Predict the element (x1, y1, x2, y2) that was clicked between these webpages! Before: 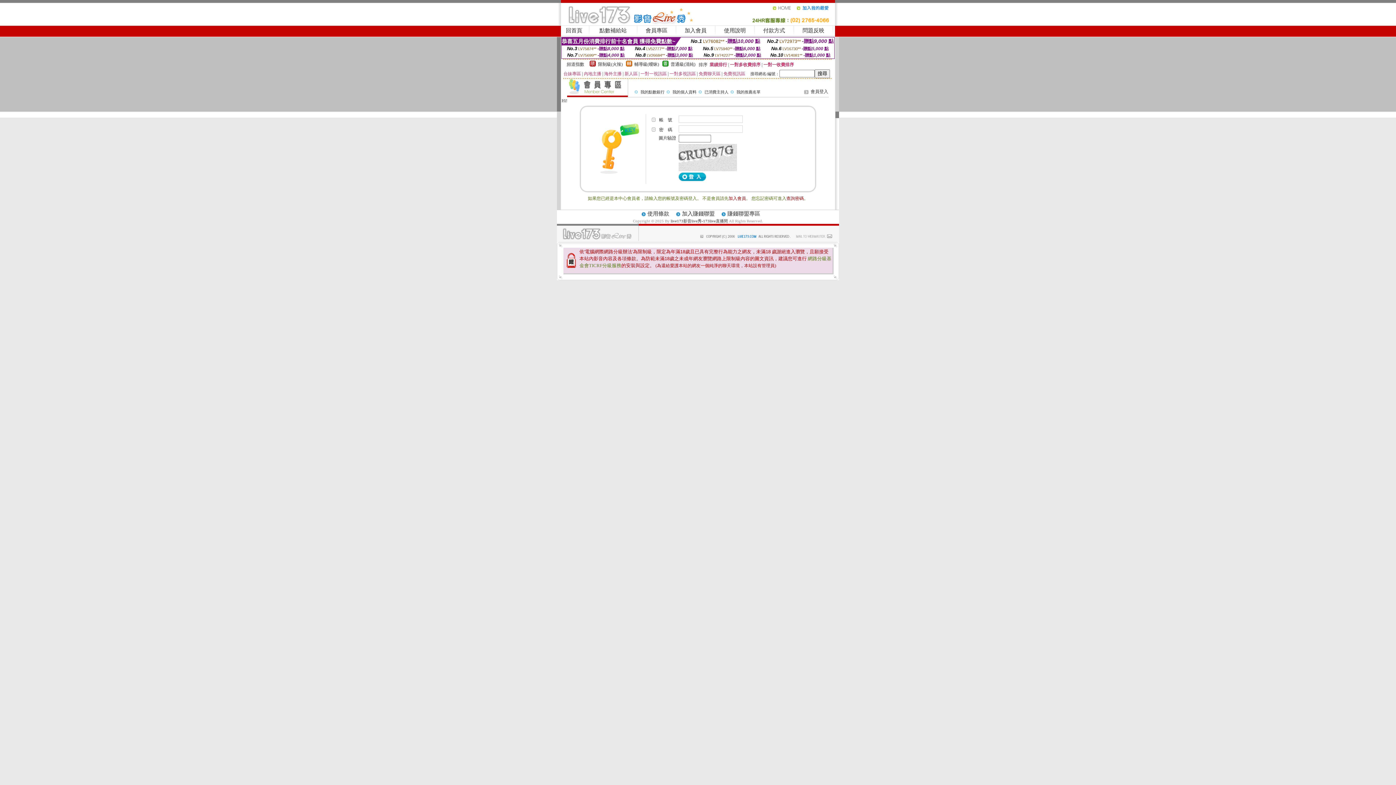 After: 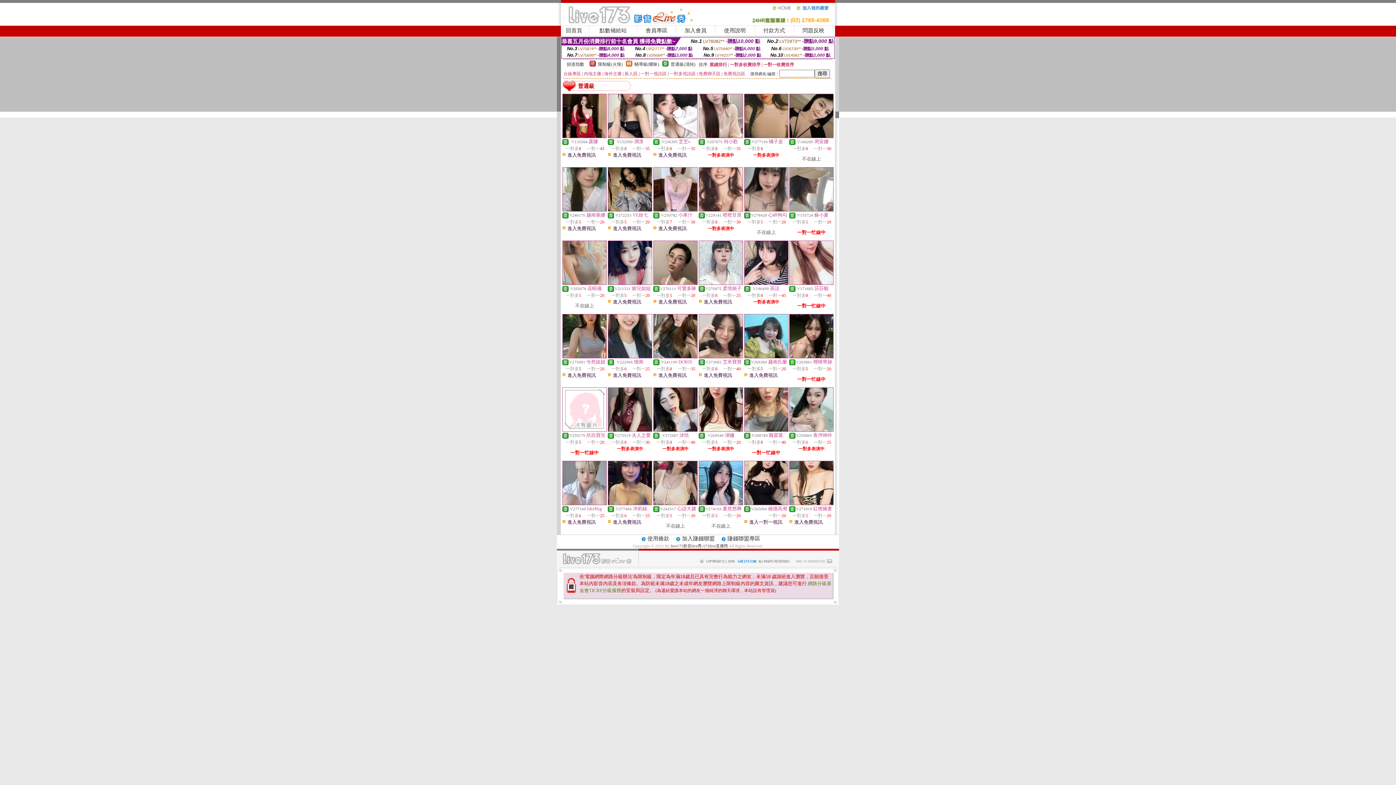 Action: bbox: (662, 62, 668, 67)